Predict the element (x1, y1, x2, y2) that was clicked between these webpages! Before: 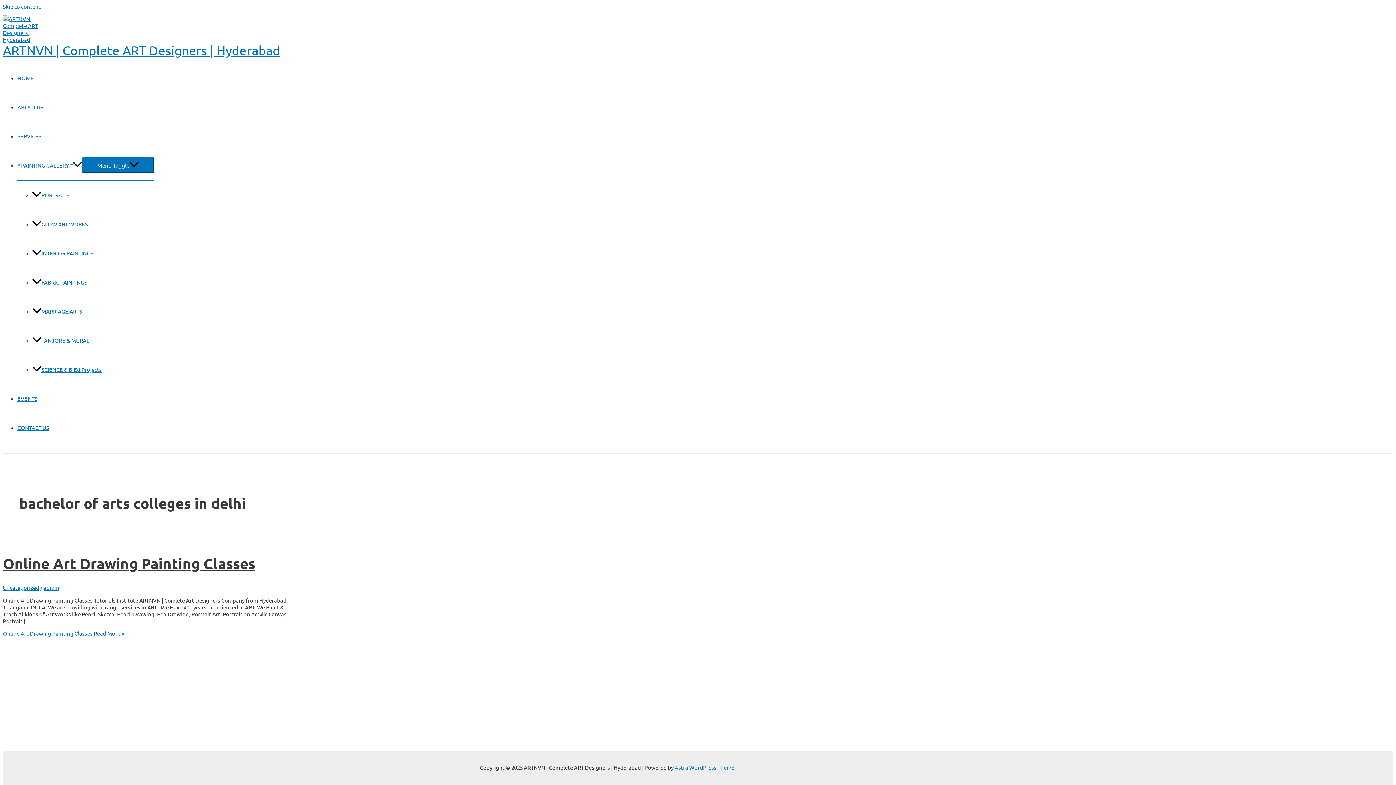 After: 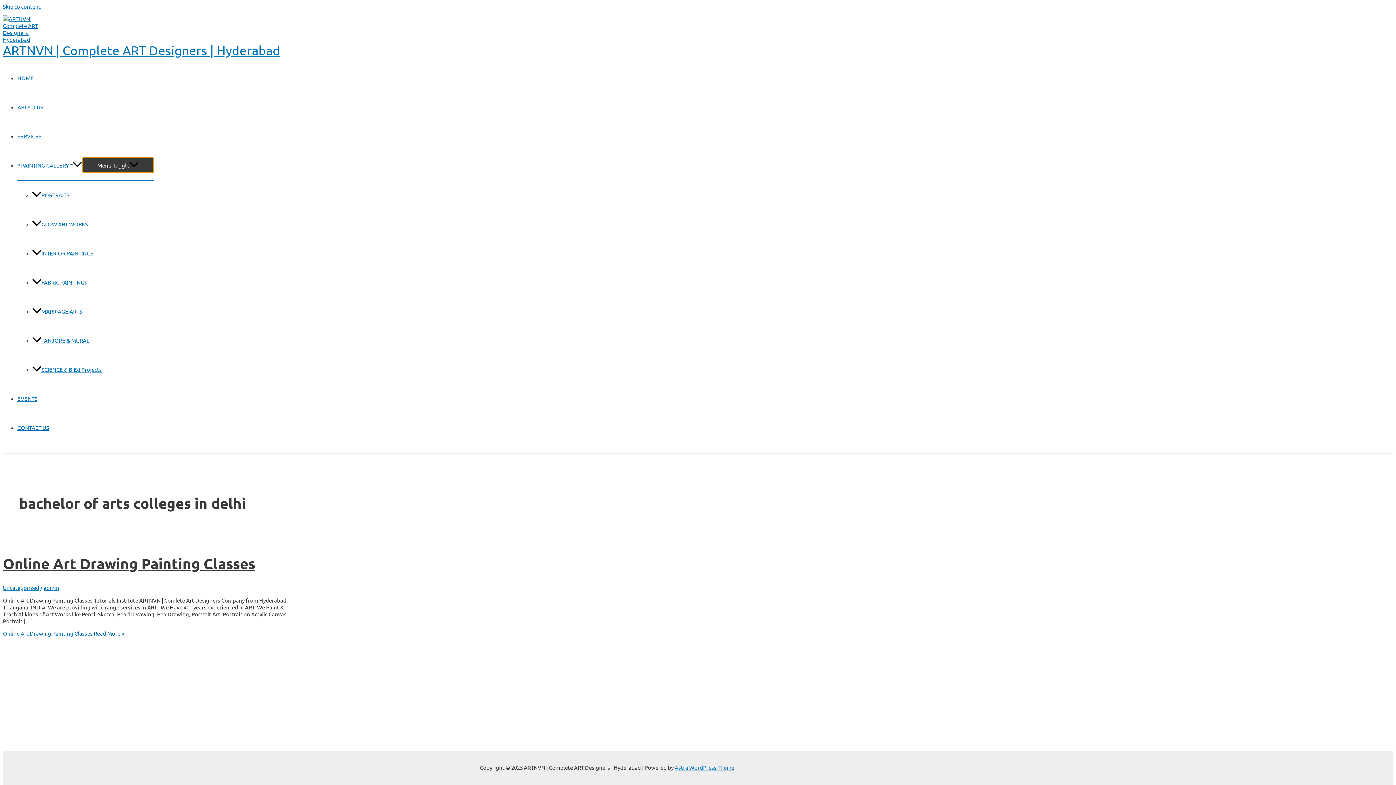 Action: label: Menu Toggle bbox: (82, 157, 154, 173)